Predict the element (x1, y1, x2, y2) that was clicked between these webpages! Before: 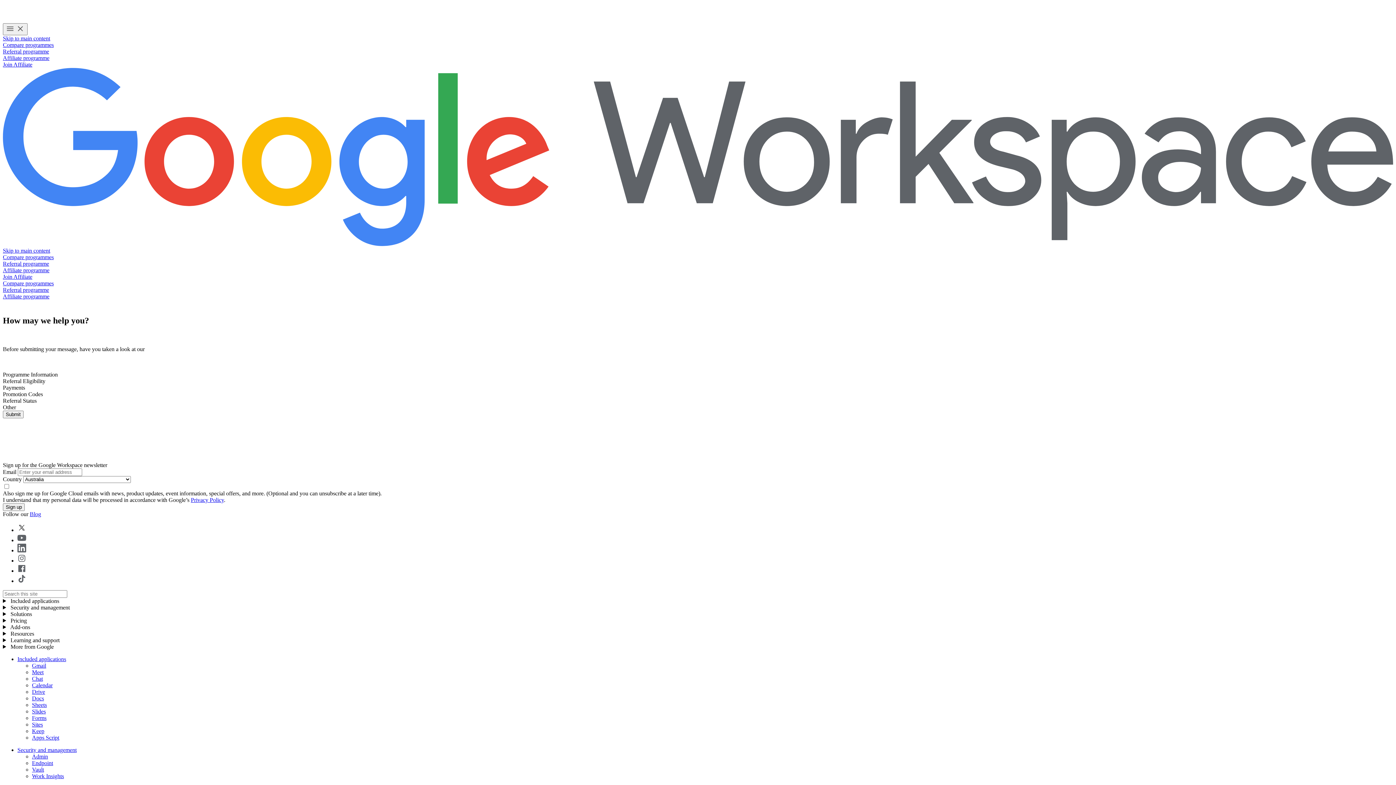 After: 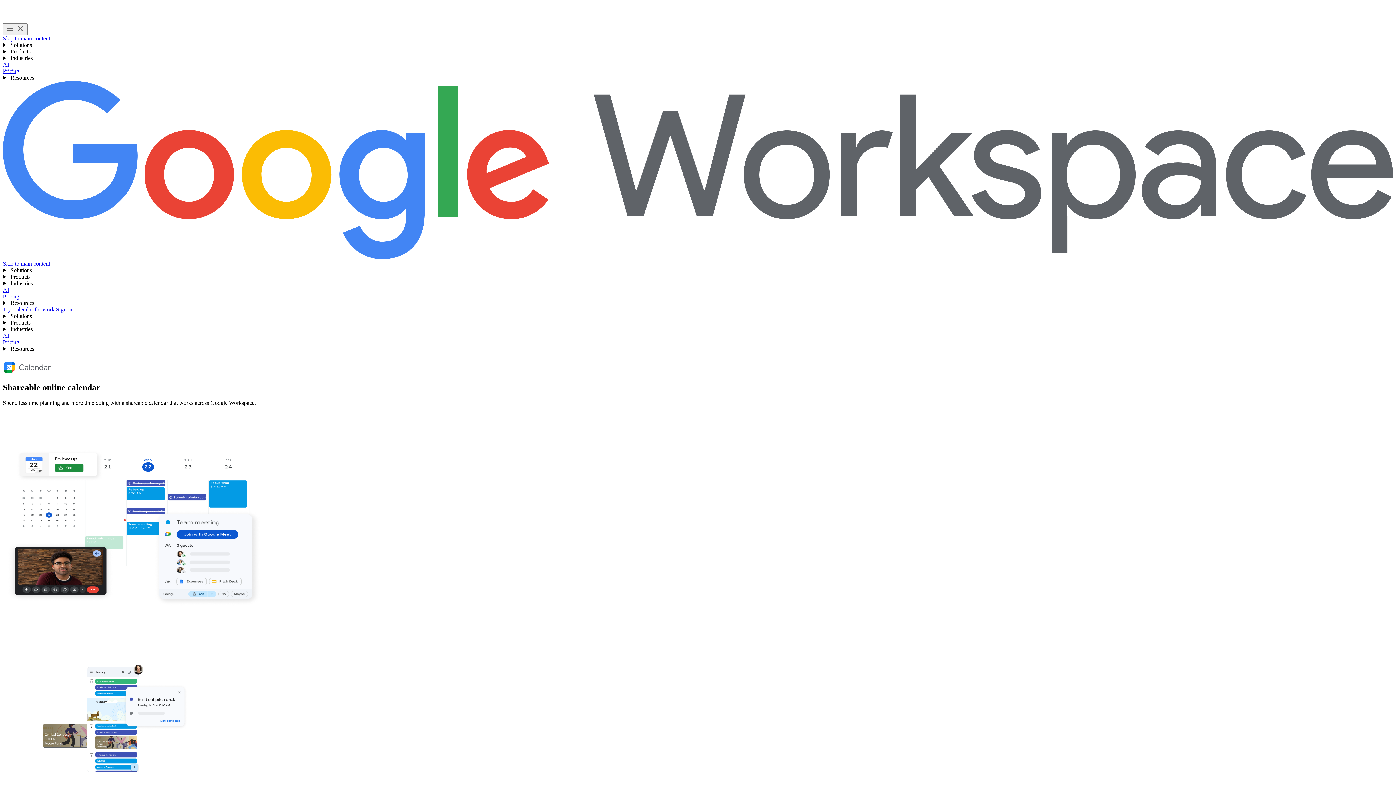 Action: label: Calendar bbox: (32, 682, 52, 688)